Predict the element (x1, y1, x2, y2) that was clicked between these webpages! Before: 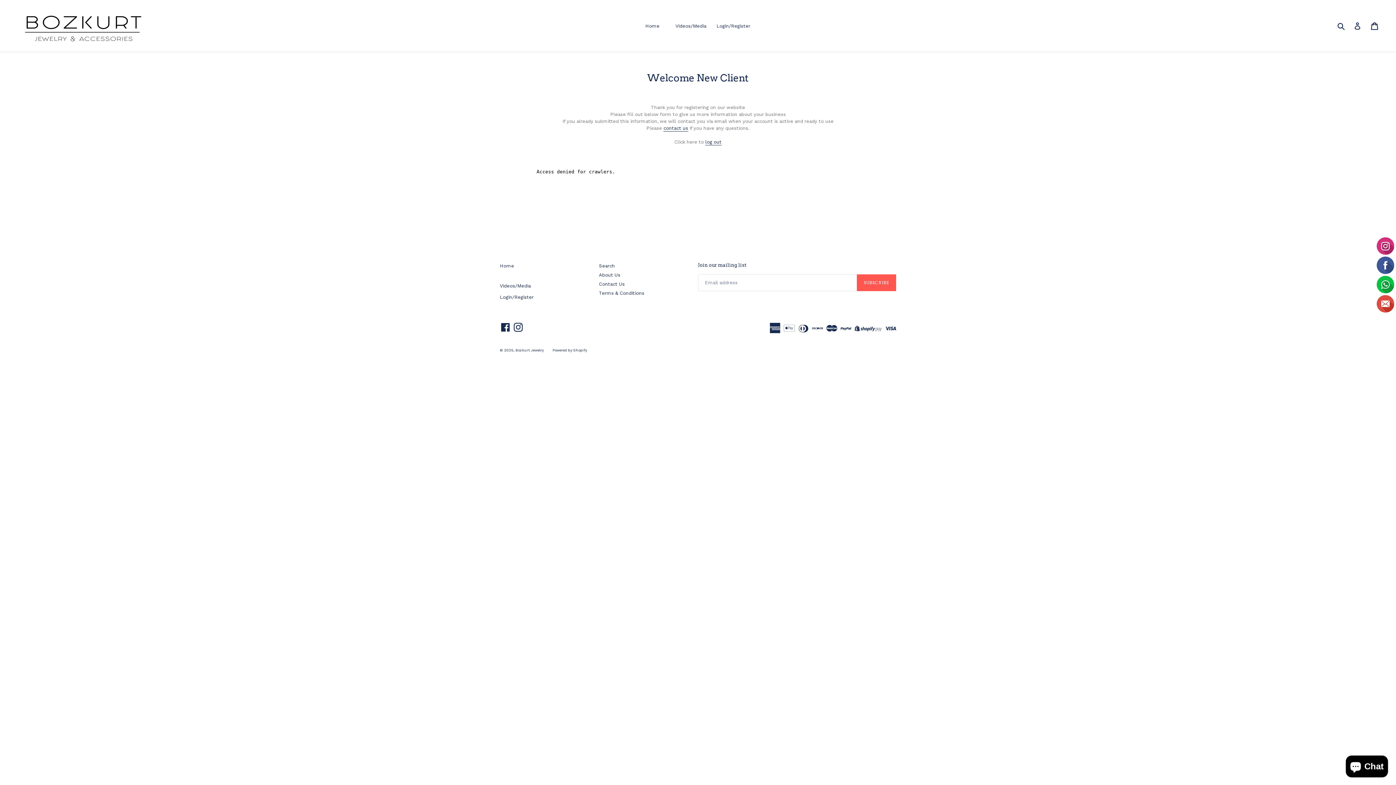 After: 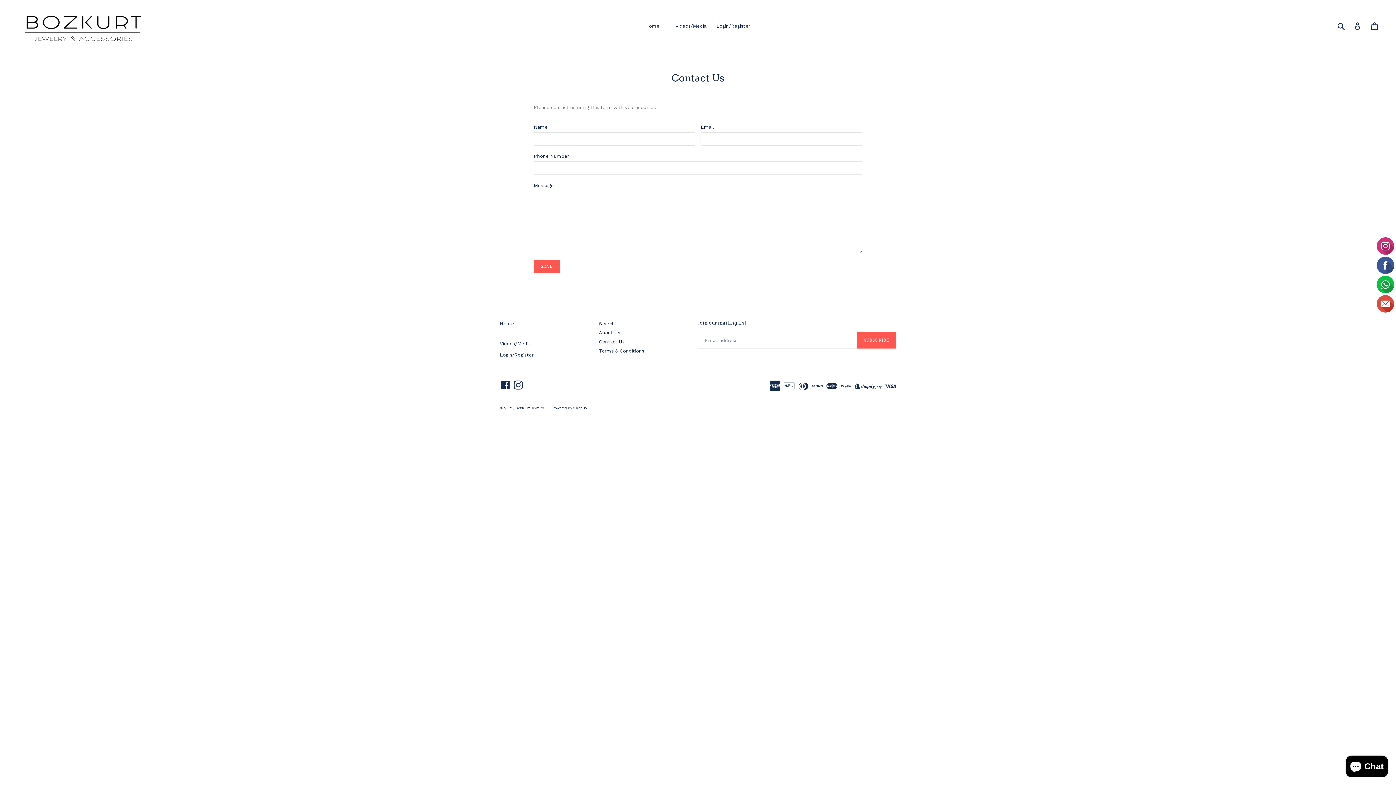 Action: label: Contact Us bbox: (599, 225, 624, 230)